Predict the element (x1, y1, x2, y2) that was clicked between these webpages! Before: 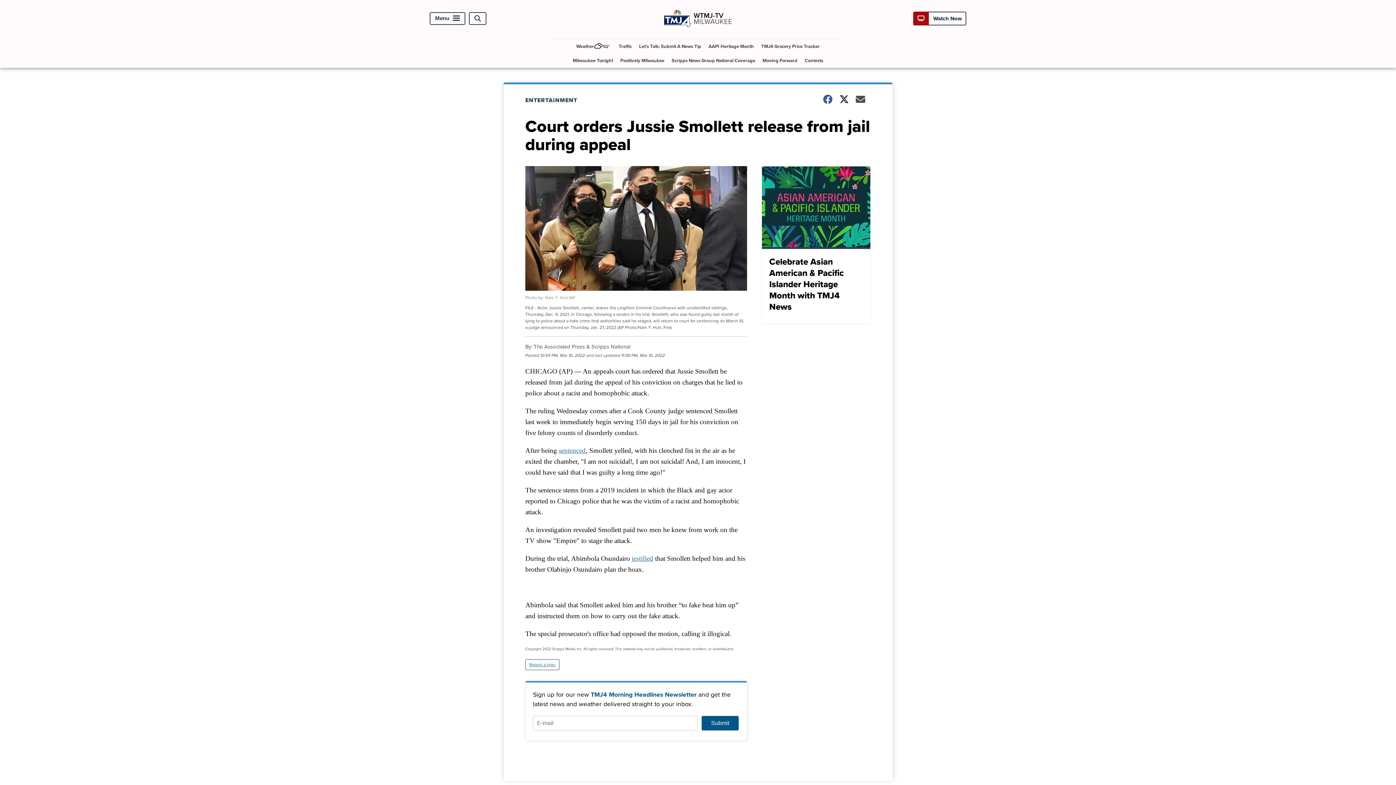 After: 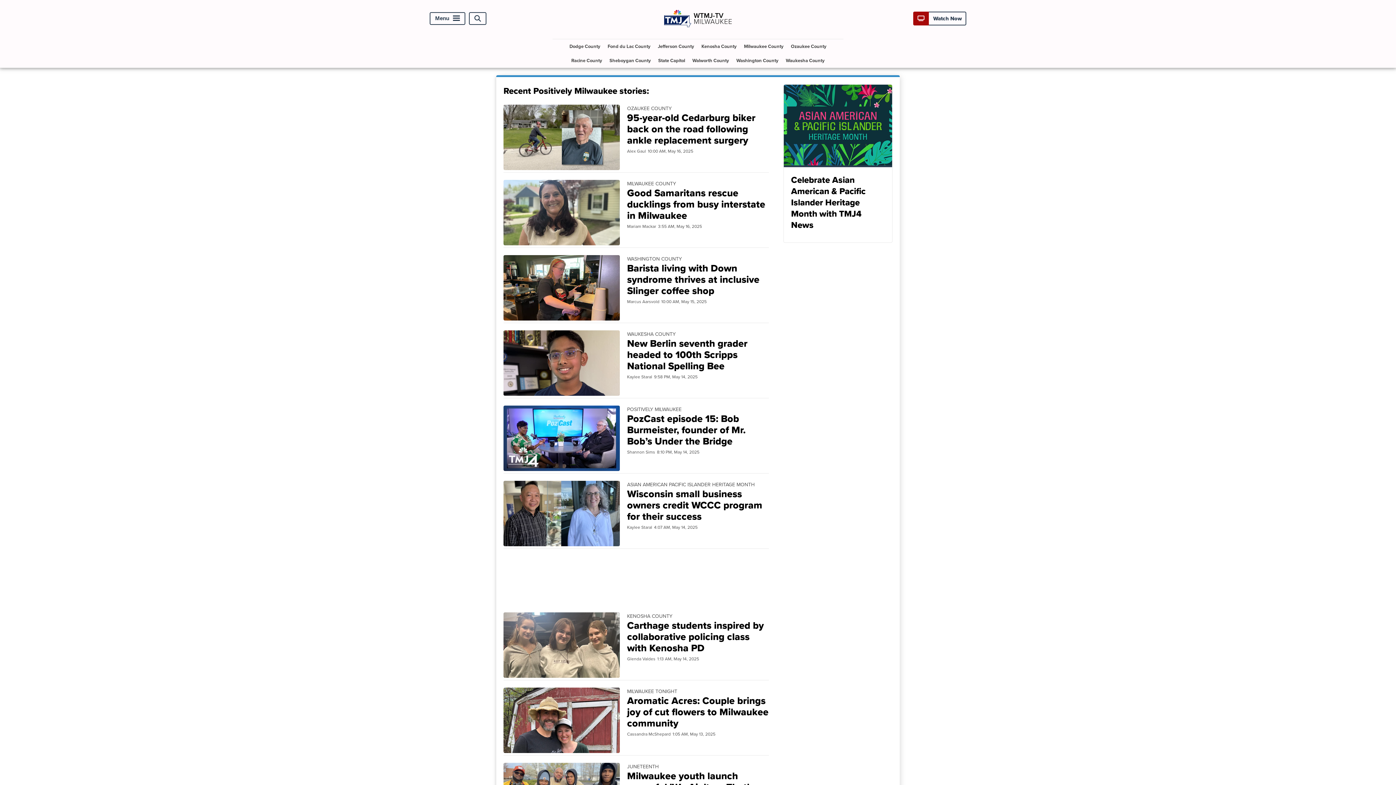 Action: bbox: (617, 53, 667, 67) label: Positively Milwaukee